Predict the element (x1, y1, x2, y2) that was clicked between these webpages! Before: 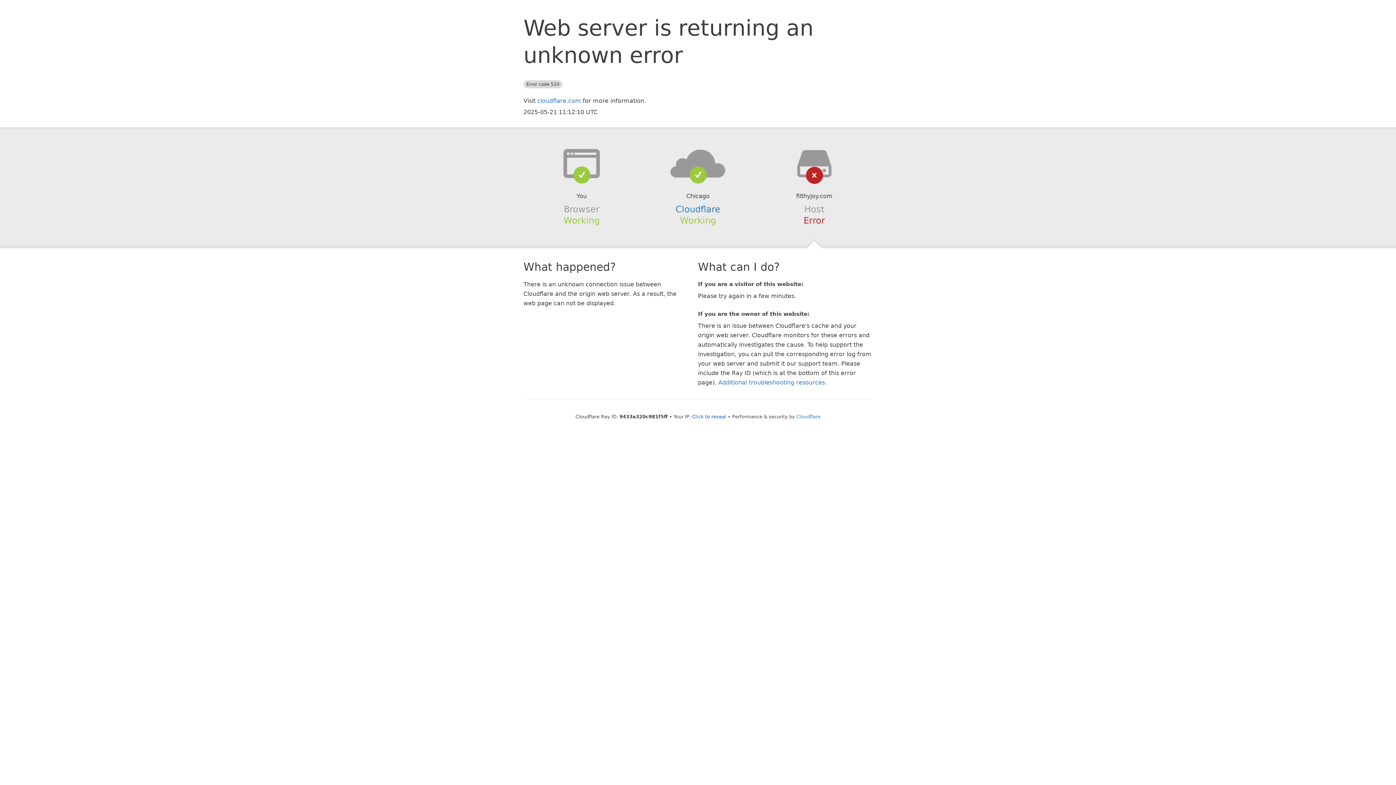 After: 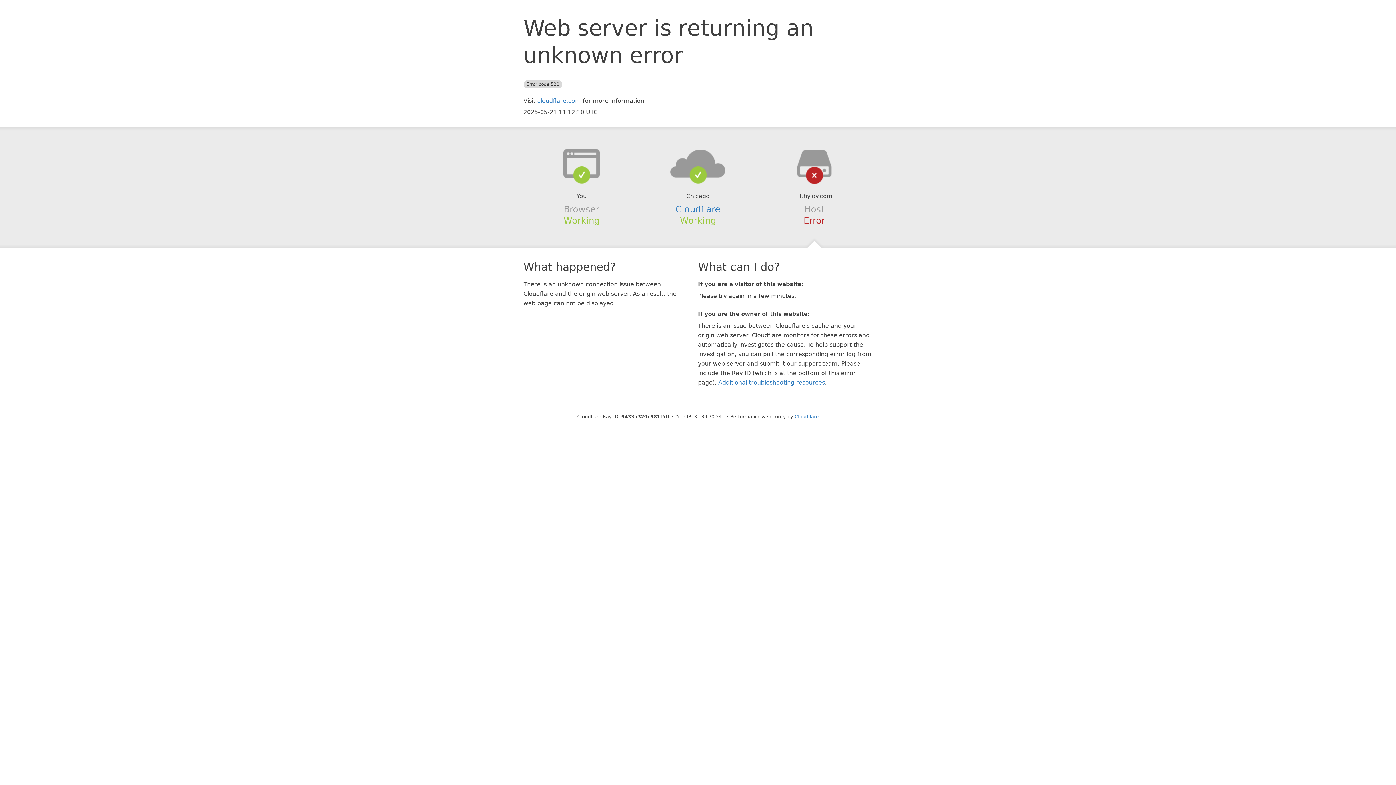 Action: bbox: (692, 414, 726, 419) label: Click to reveal